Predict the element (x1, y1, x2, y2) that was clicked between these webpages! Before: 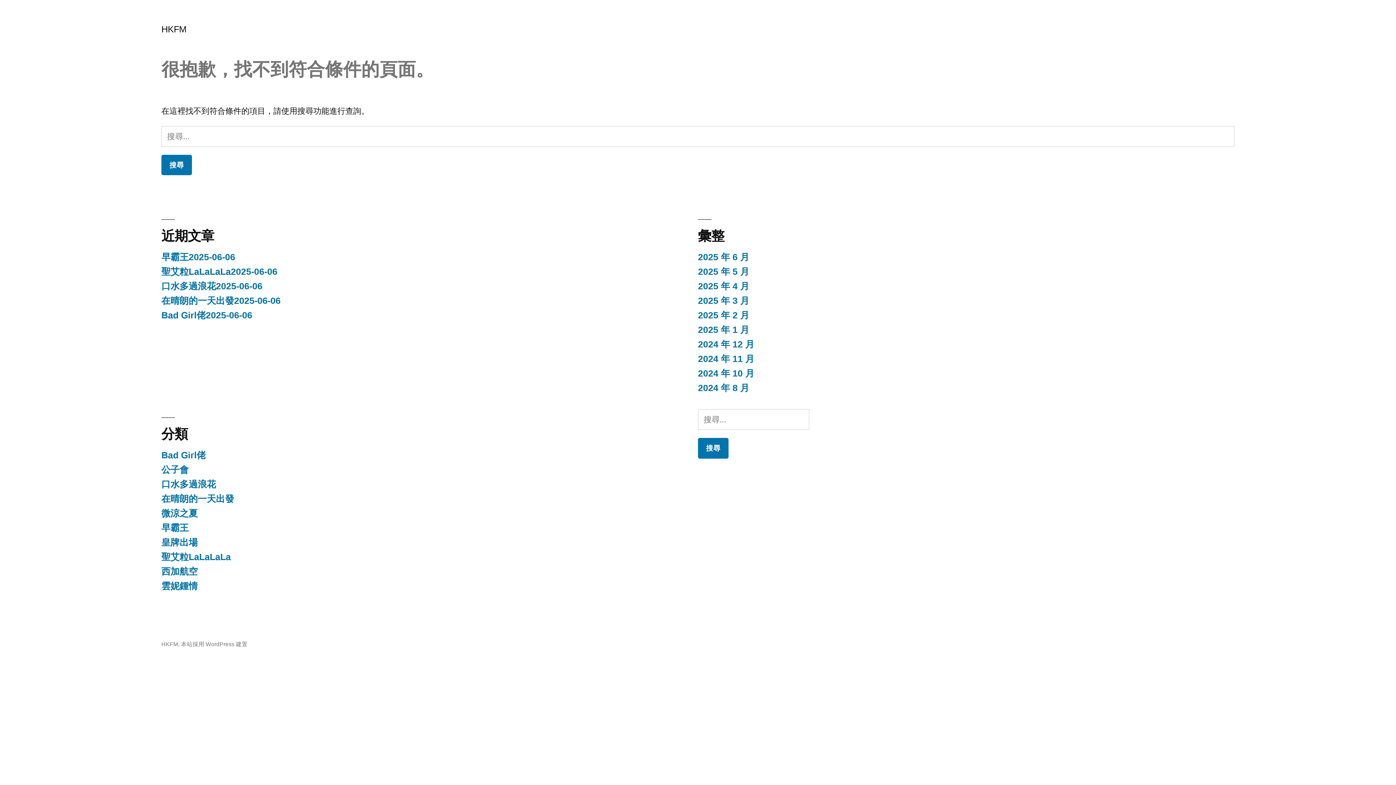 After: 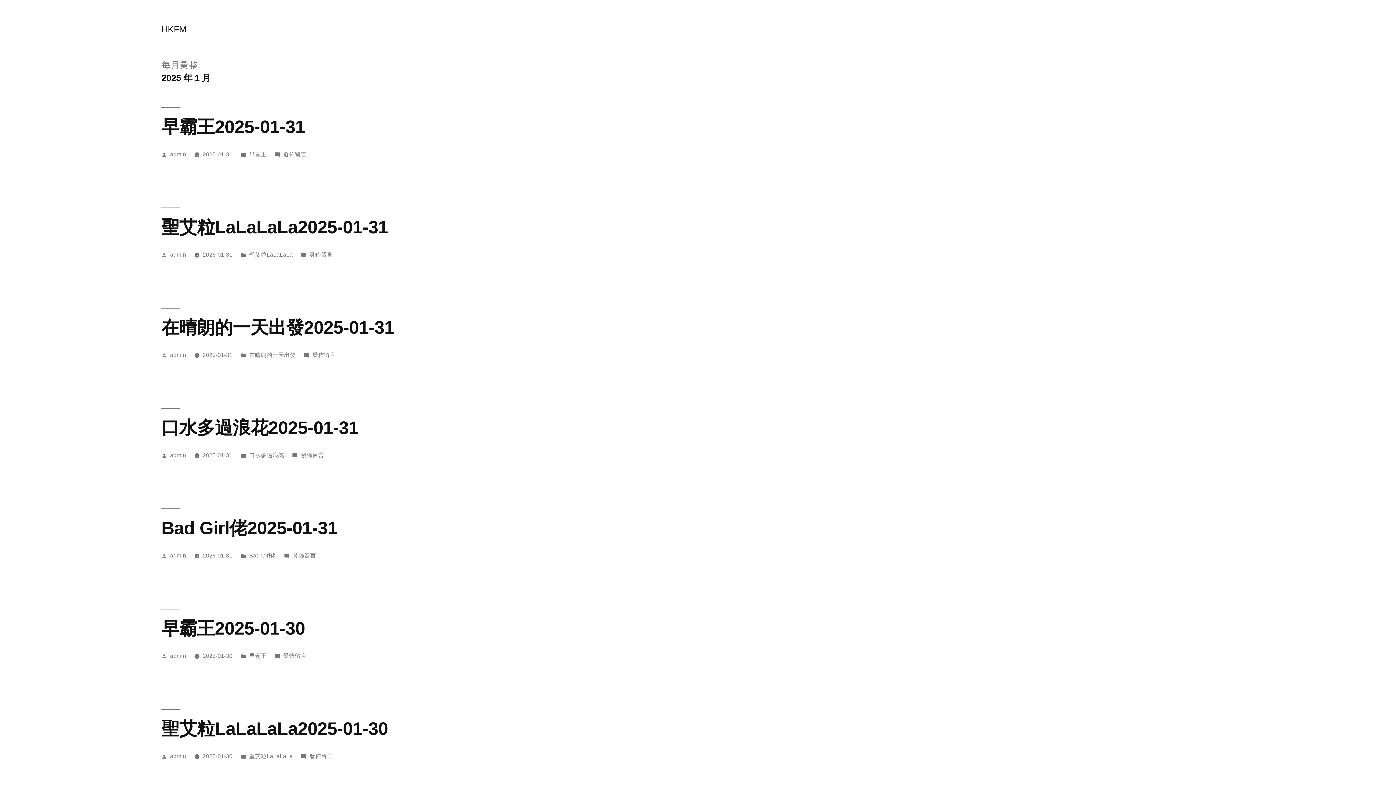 Action: bbox: (698, 325, 749, 335) label: 2025 年 1 月